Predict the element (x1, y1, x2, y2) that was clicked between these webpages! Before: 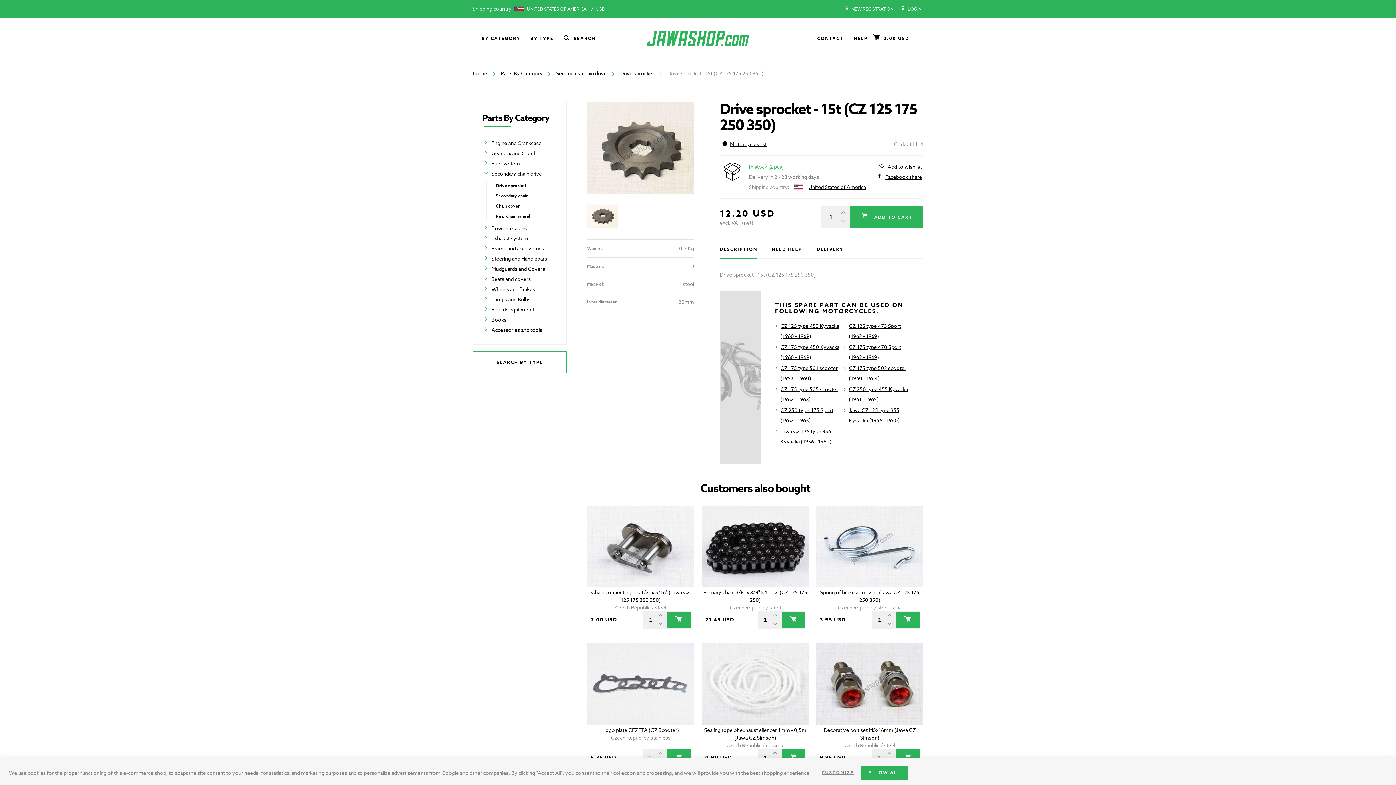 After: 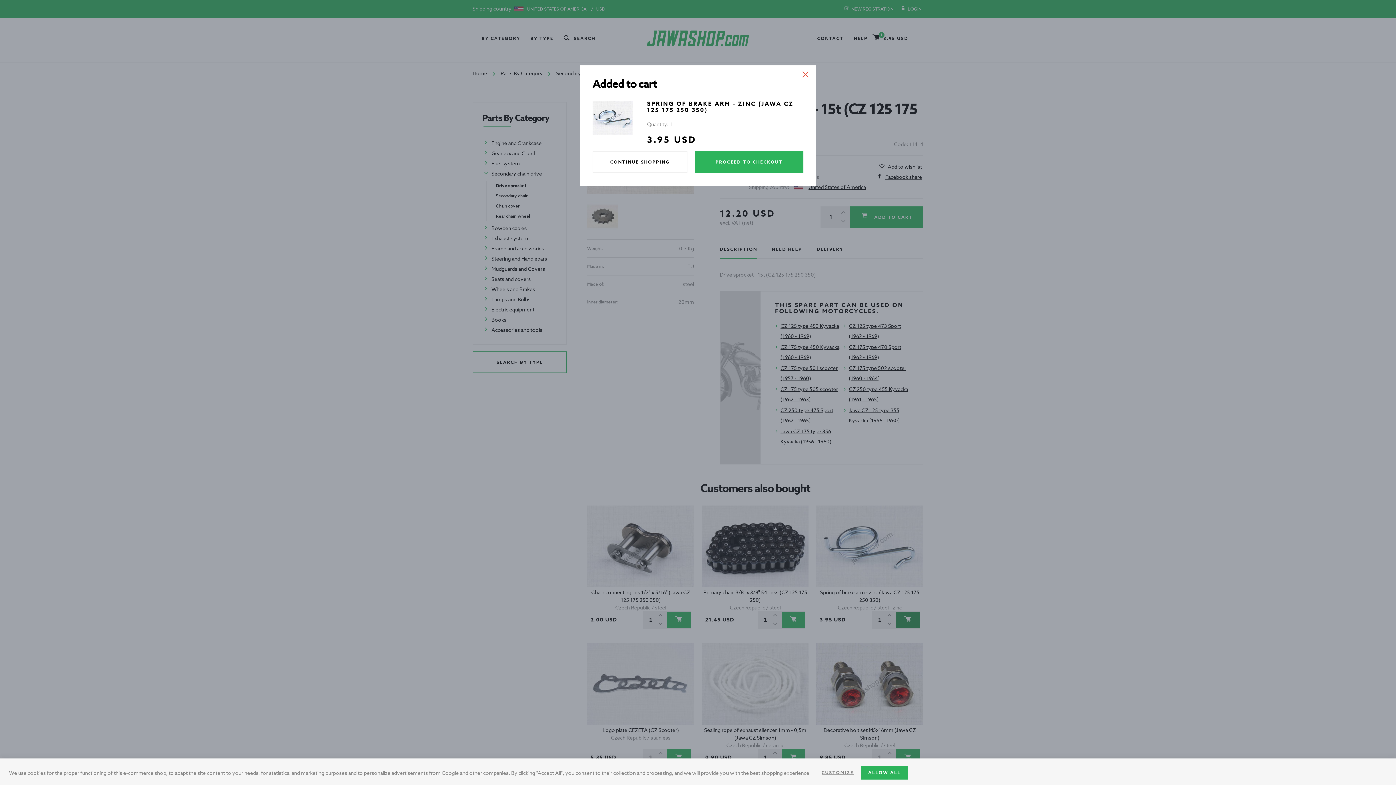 Action: bbox: (896, 612, 919, 628)